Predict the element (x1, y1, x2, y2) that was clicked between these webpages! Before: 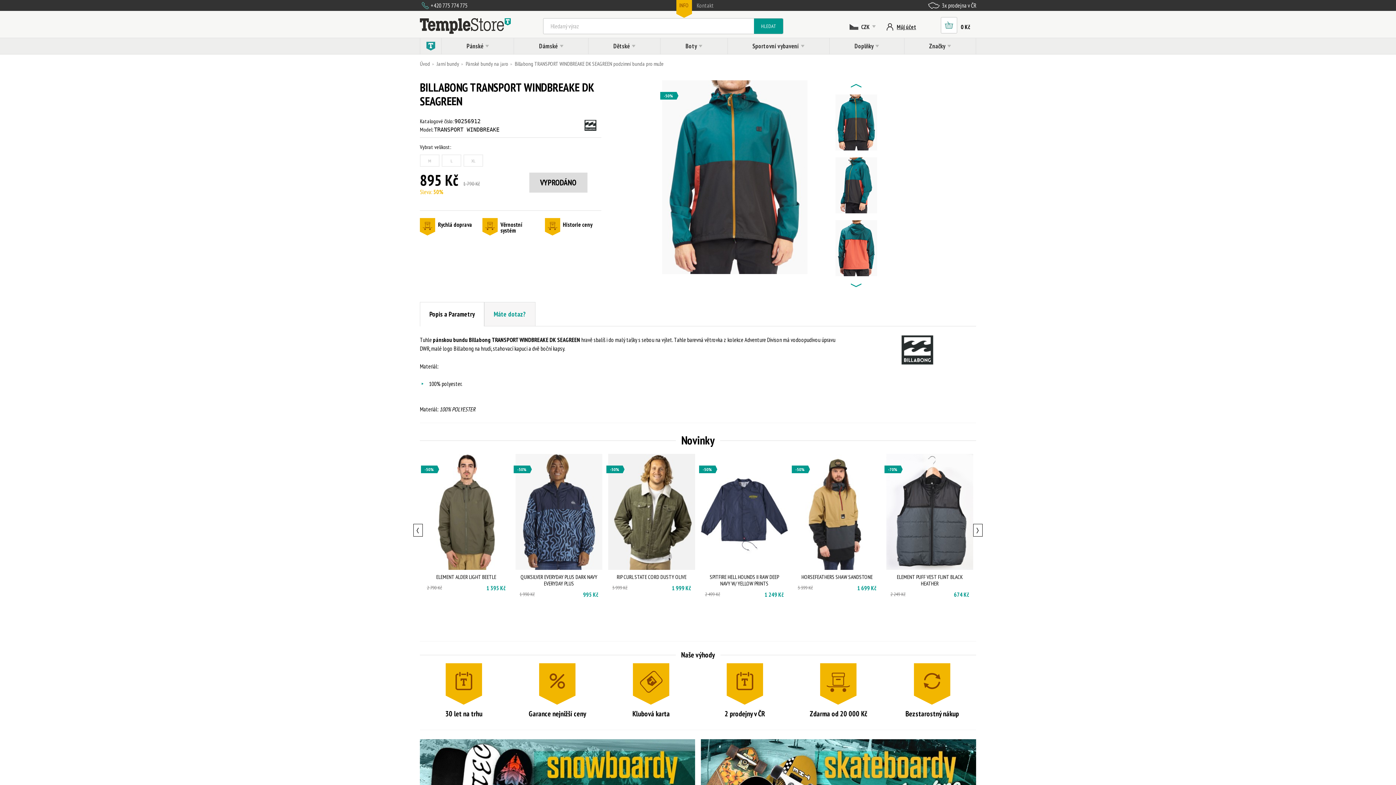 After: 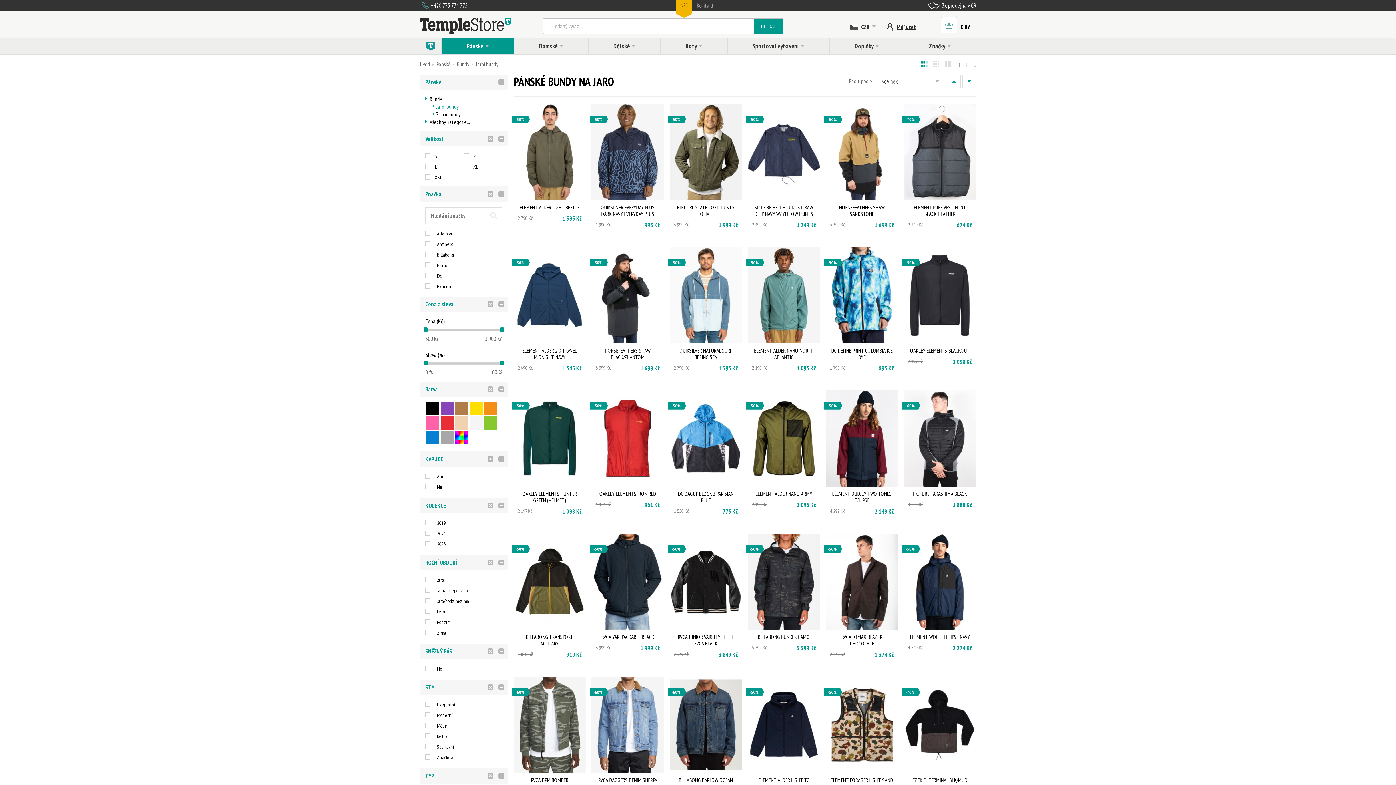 Action: label: Jarní bundy bbox: (436, 60, 459, 67)